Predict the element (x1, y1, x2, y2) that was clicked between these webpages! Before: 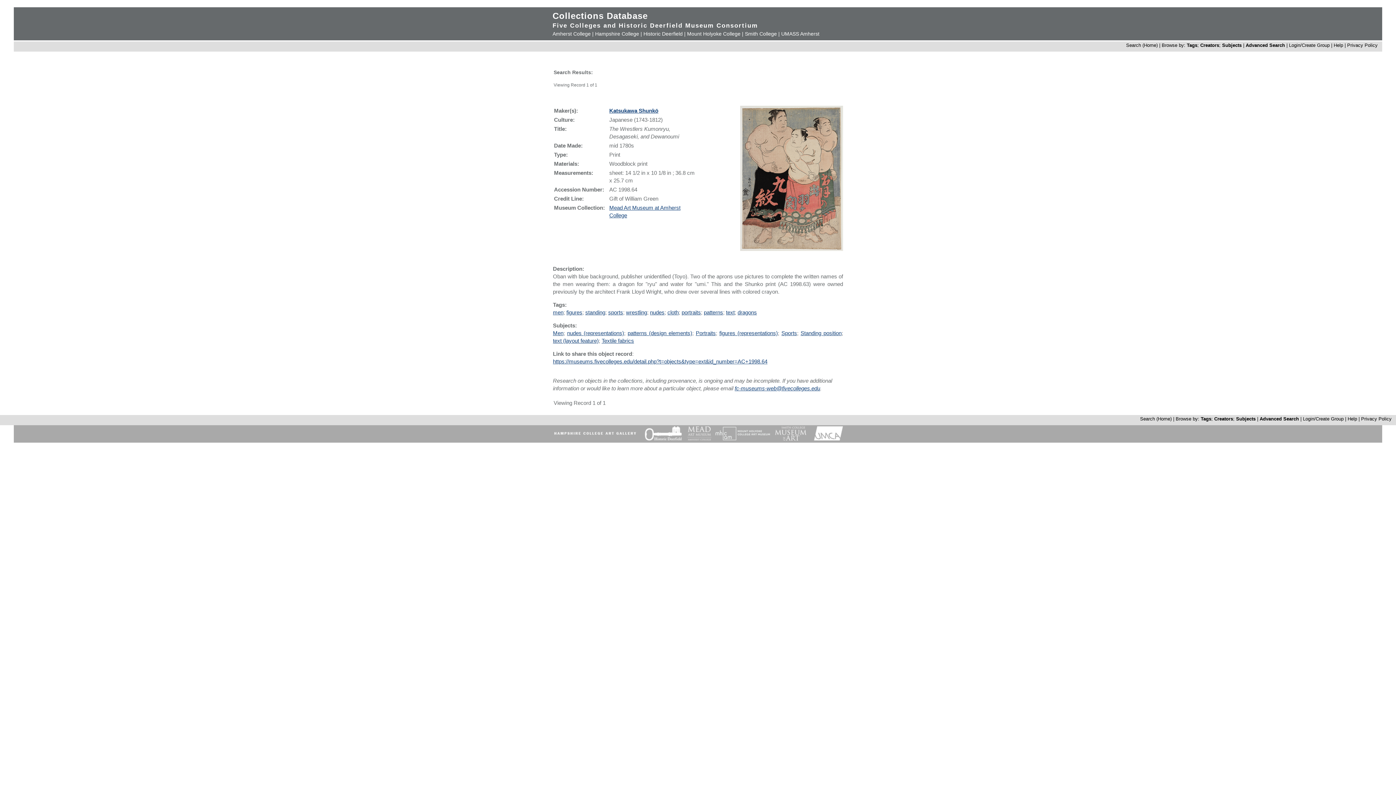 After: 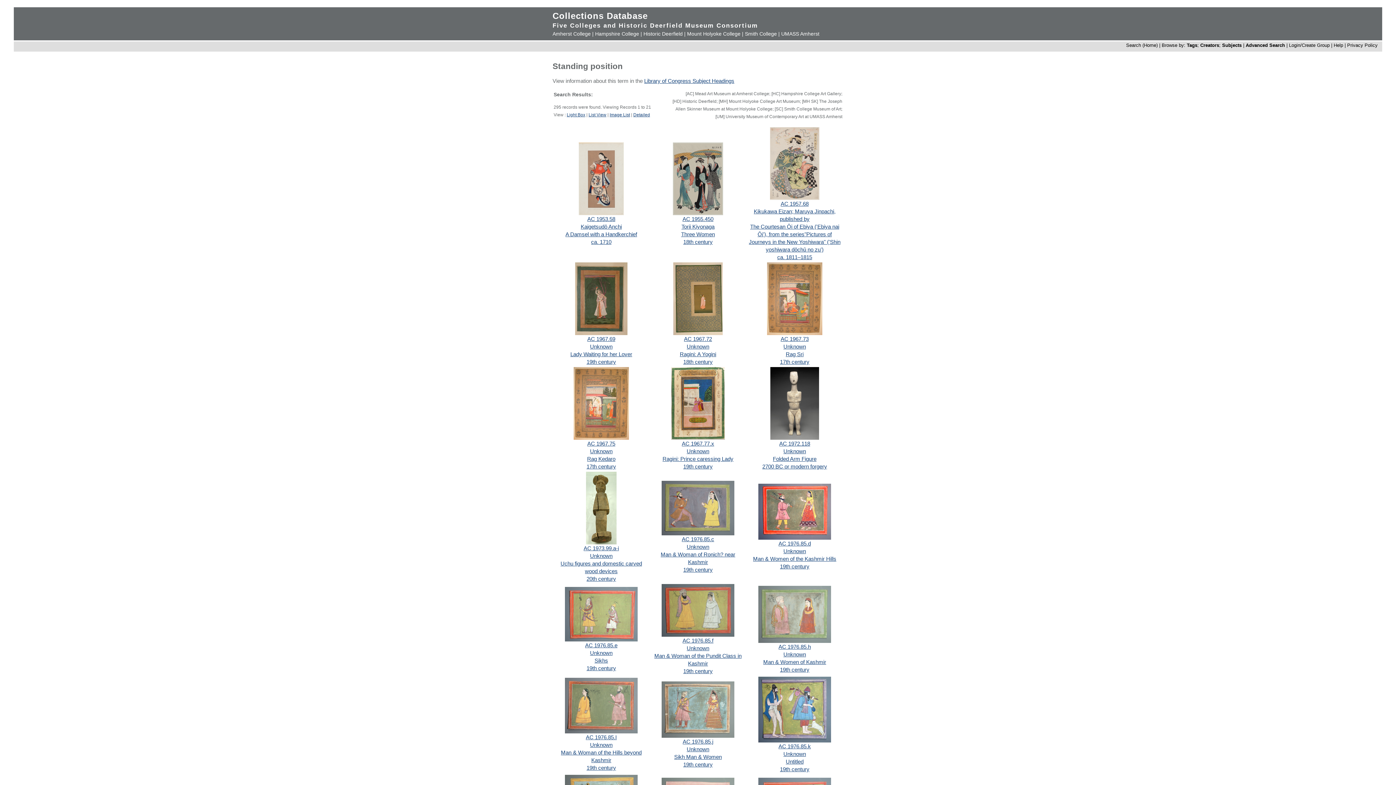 Action: label: Standing position bbox: (800, 330, 841, 336)